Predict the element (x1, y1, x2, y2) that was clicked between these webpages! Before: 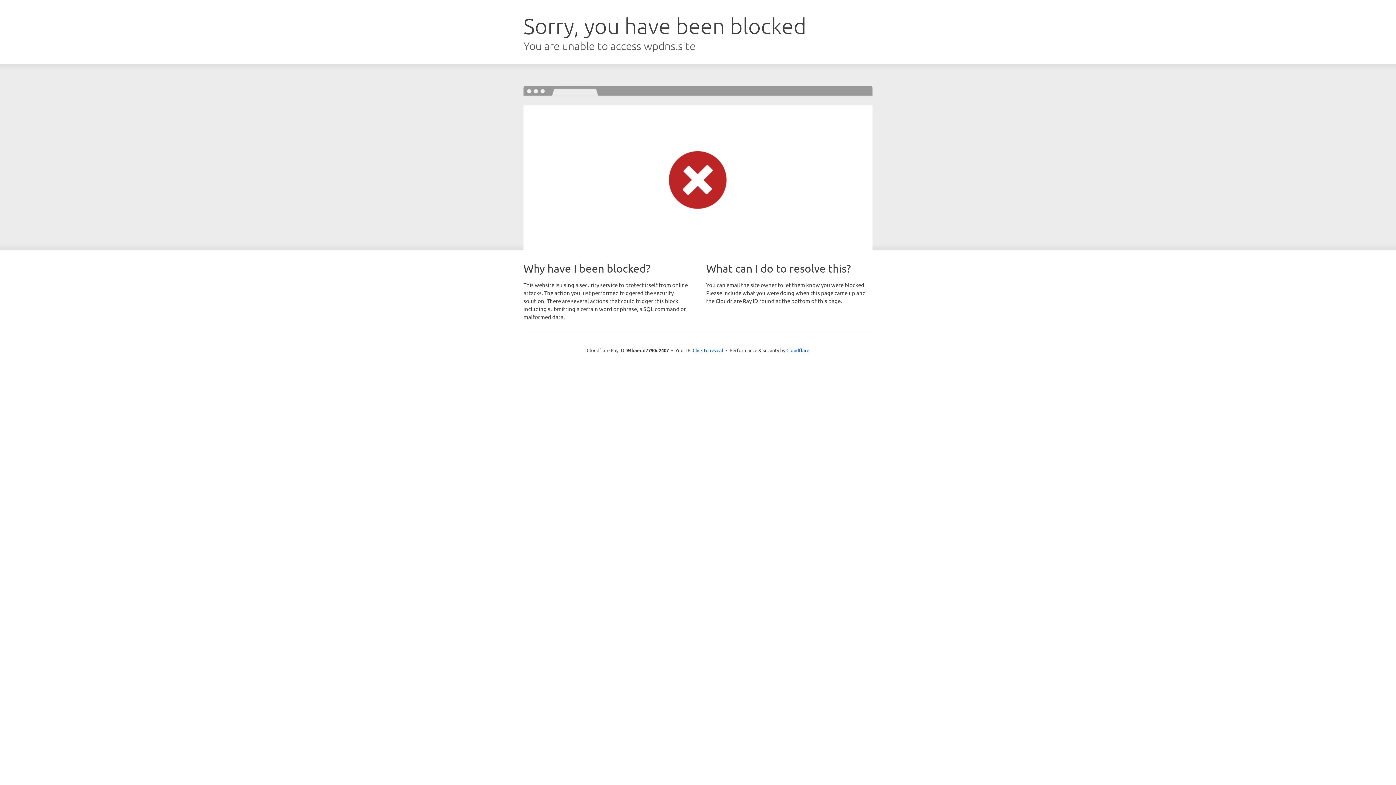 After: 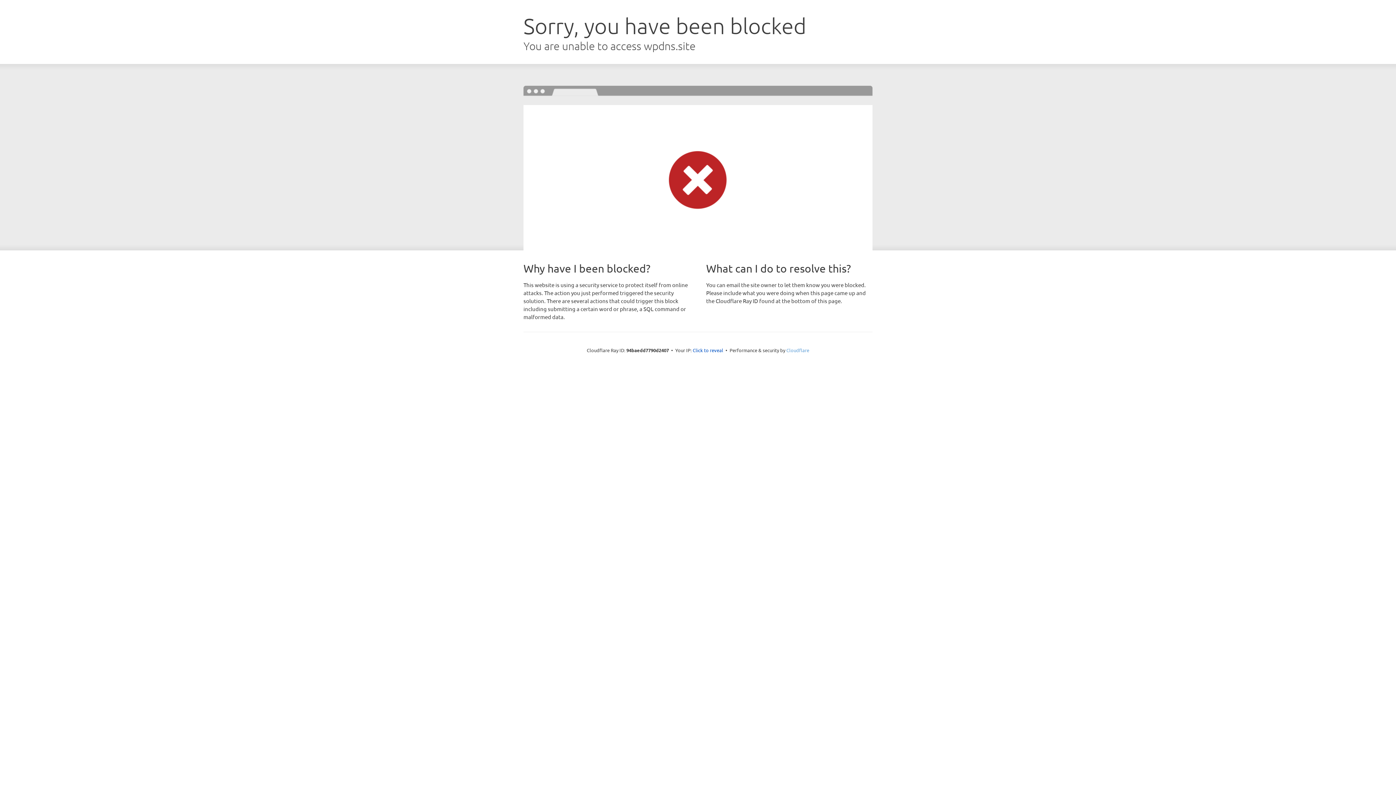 Action: bbox: (786, 347, 809, 353) label: Cloudflare